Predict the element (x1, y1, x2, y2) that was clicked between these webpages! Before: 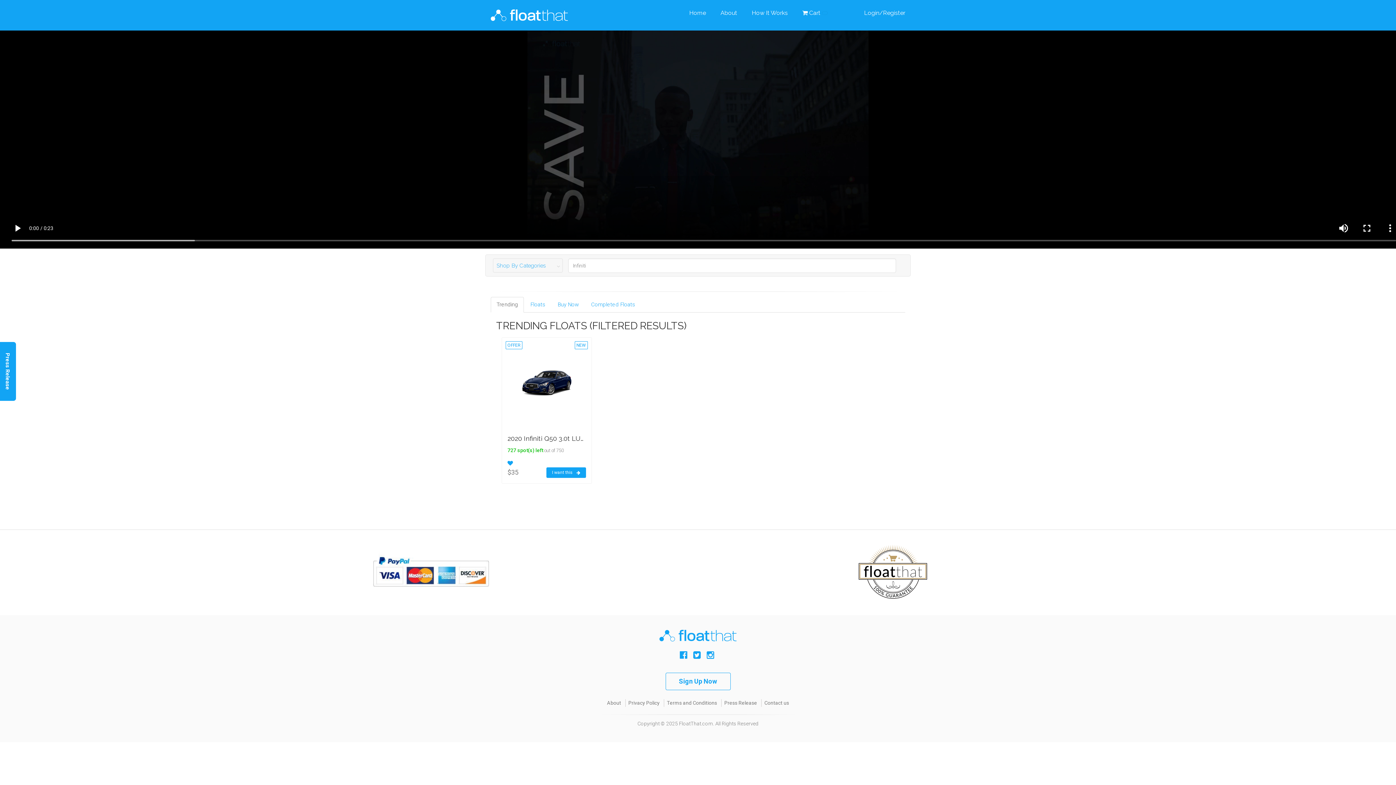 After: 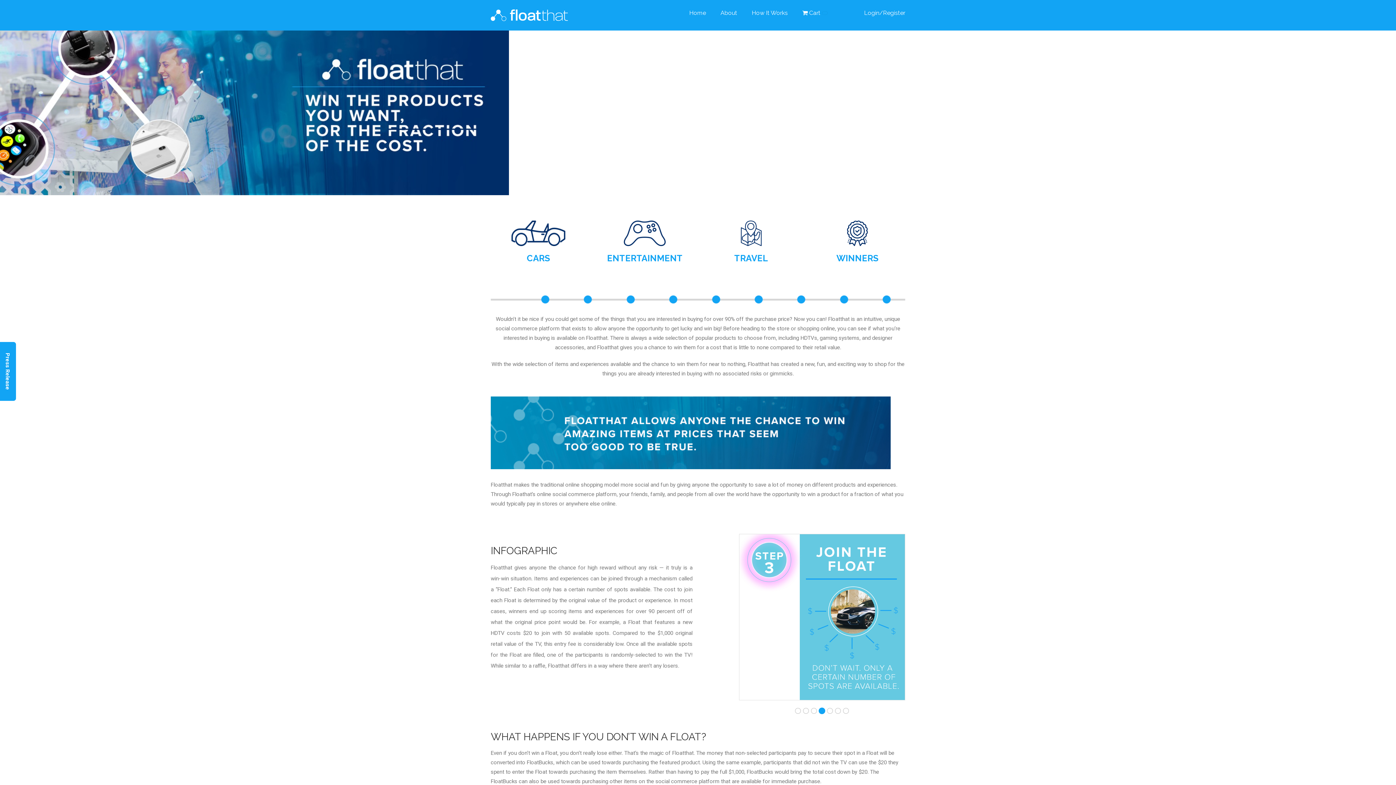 Action: label: About bbox: (715, 0, 742, 26)